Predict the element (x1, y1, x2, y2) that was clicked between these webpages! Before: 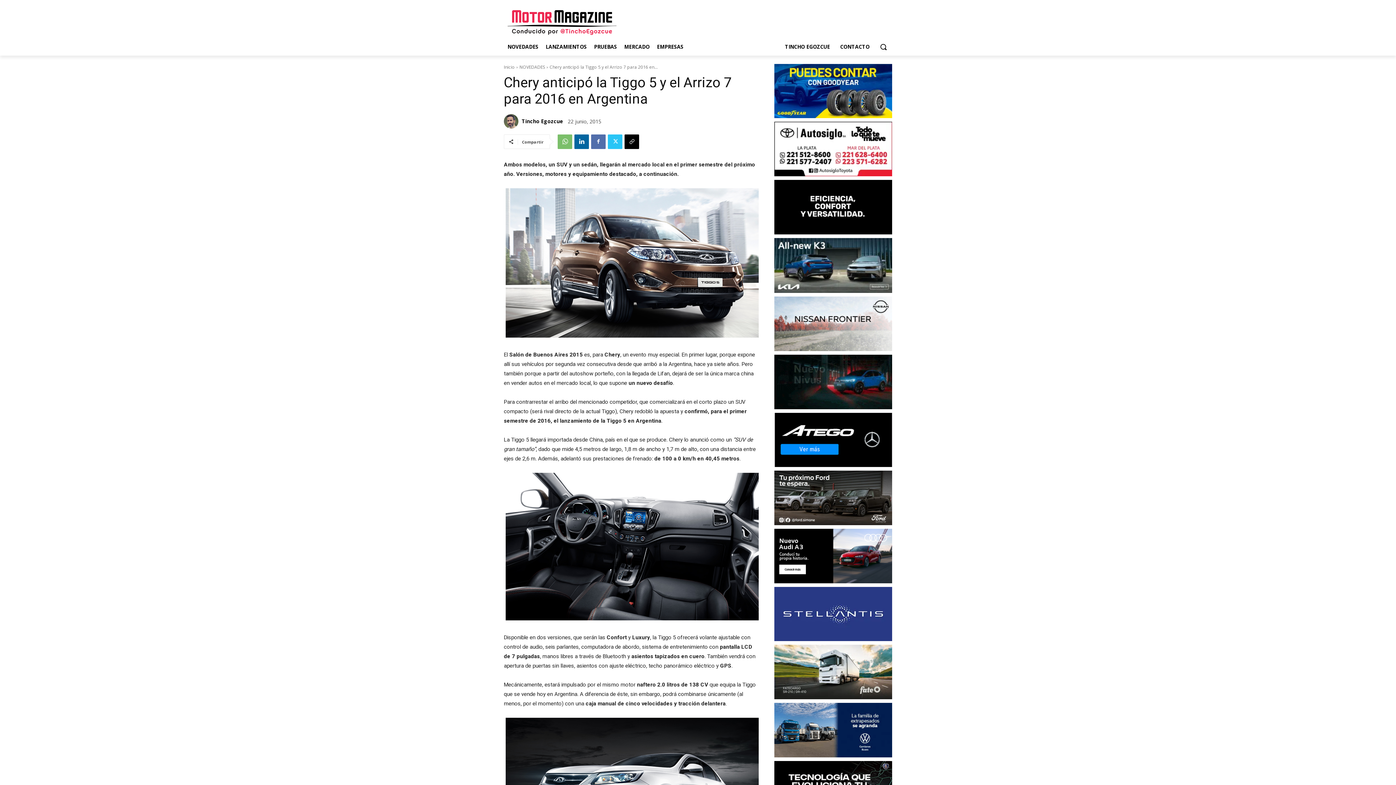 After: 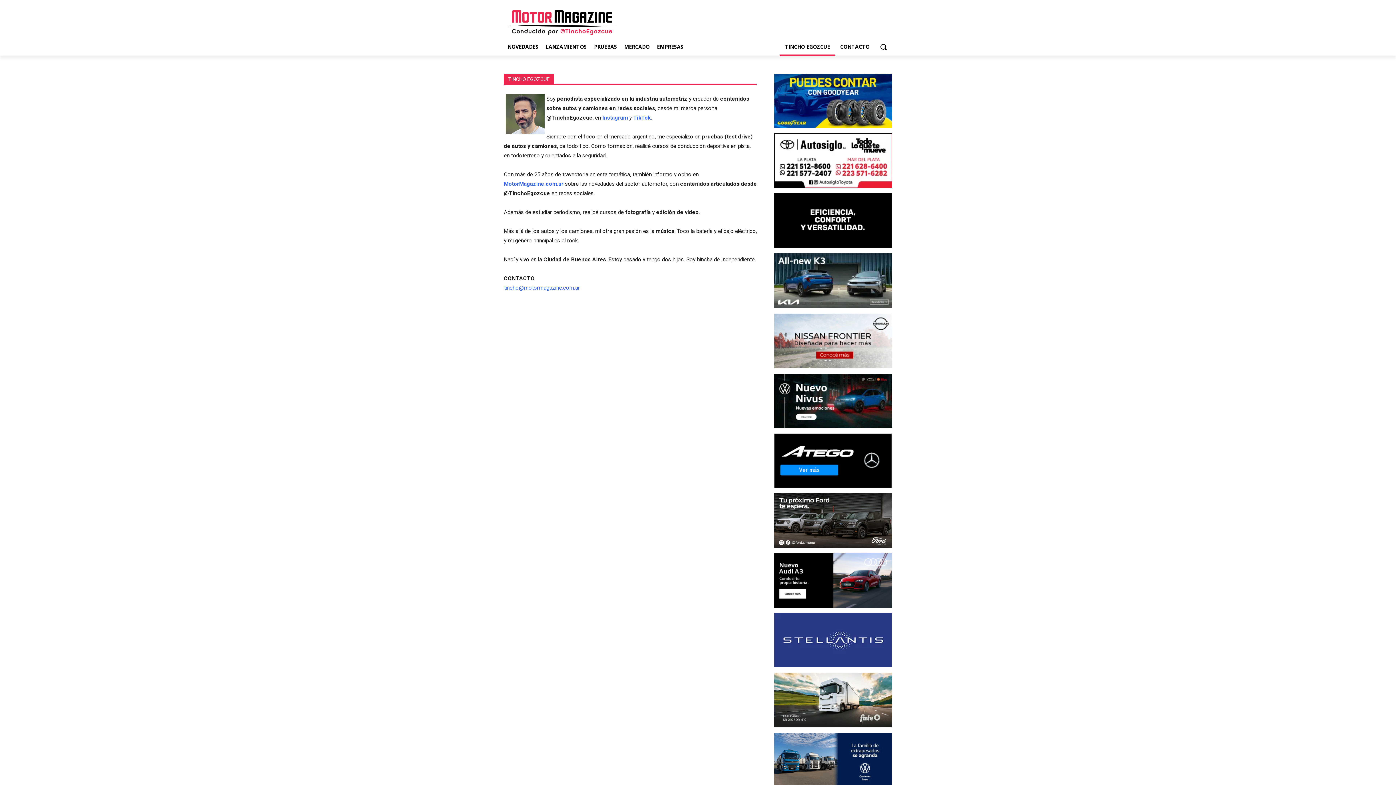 Action: bbox: (780, 38, 835, 55) label: TINCHO EGOZCUE